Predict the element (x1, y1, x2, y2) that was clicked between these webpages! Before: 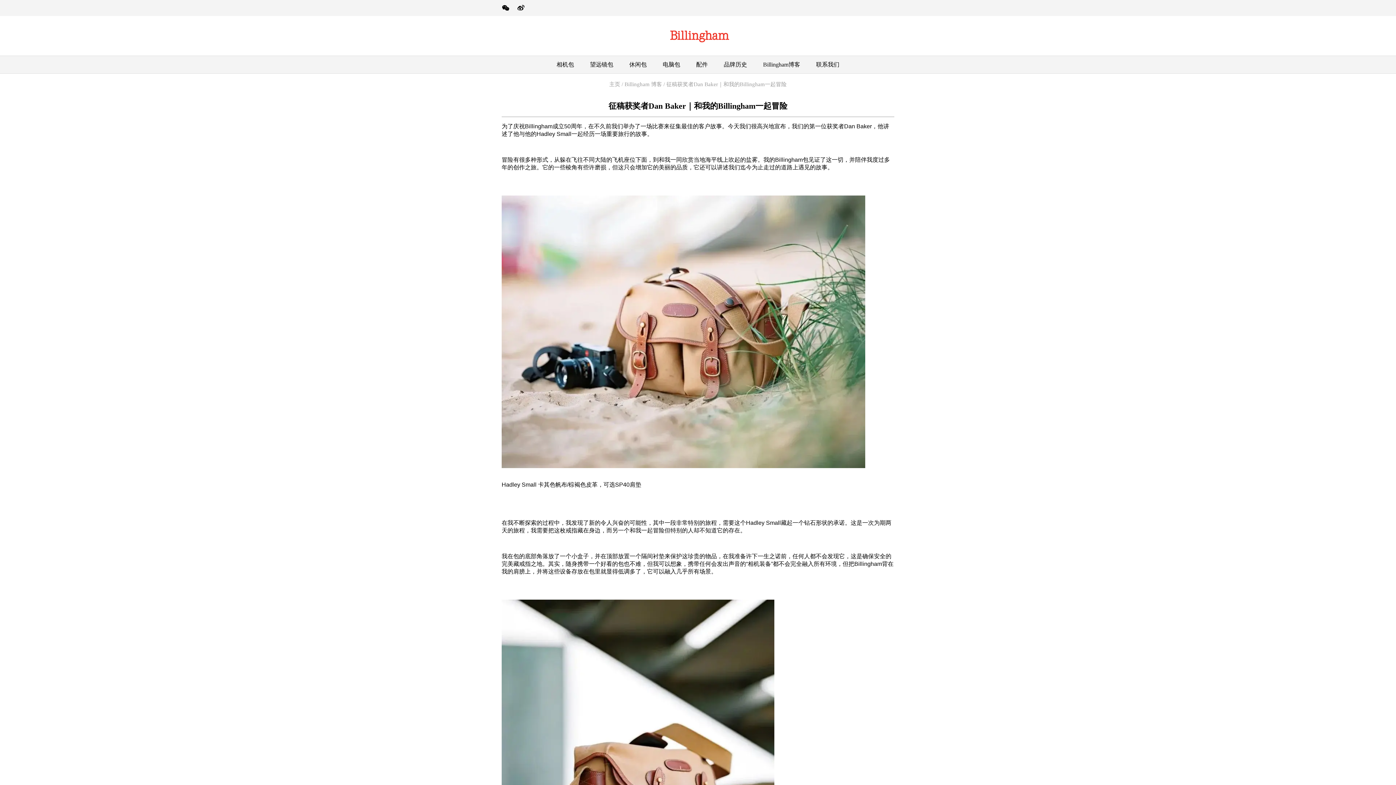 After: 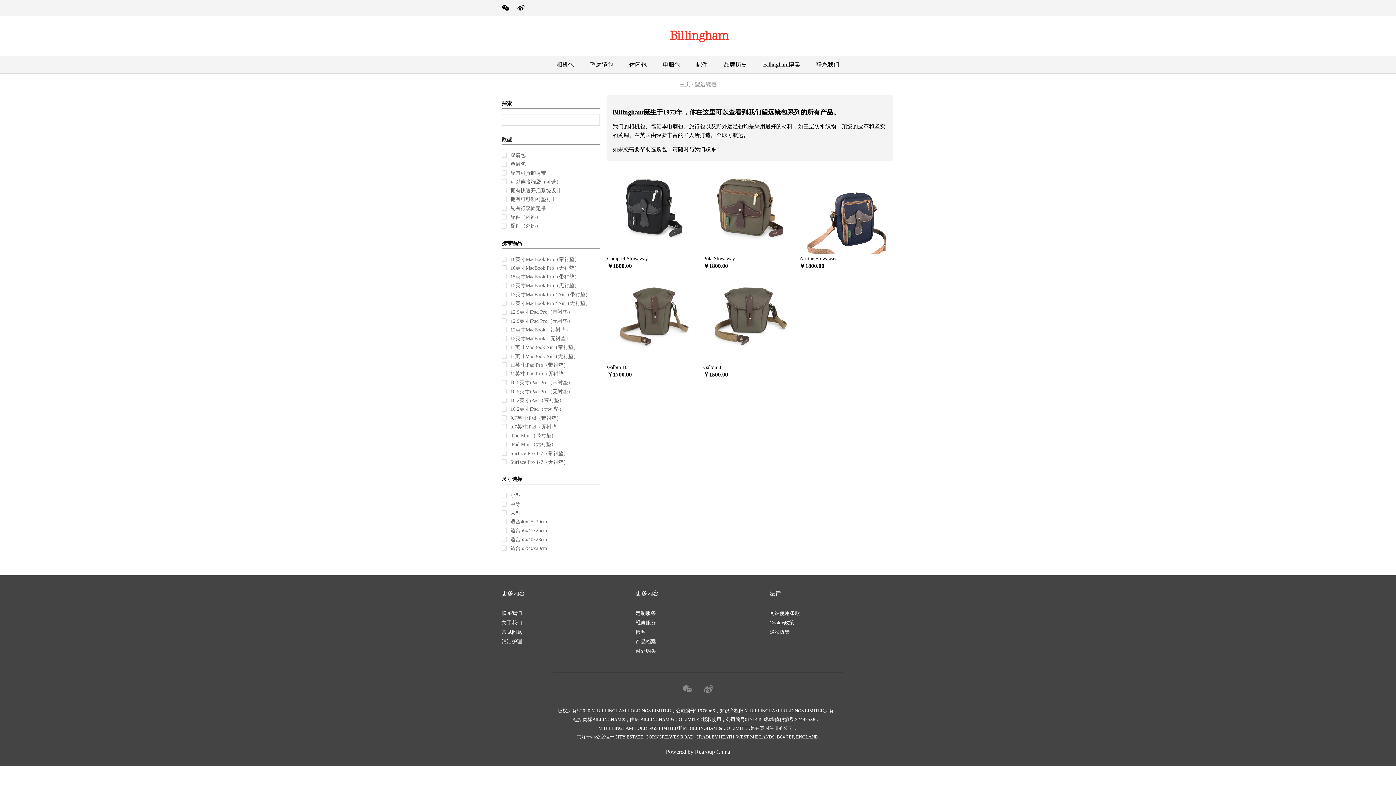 Action: bbox: (590, 56, 613, 73) label: 望远镜包